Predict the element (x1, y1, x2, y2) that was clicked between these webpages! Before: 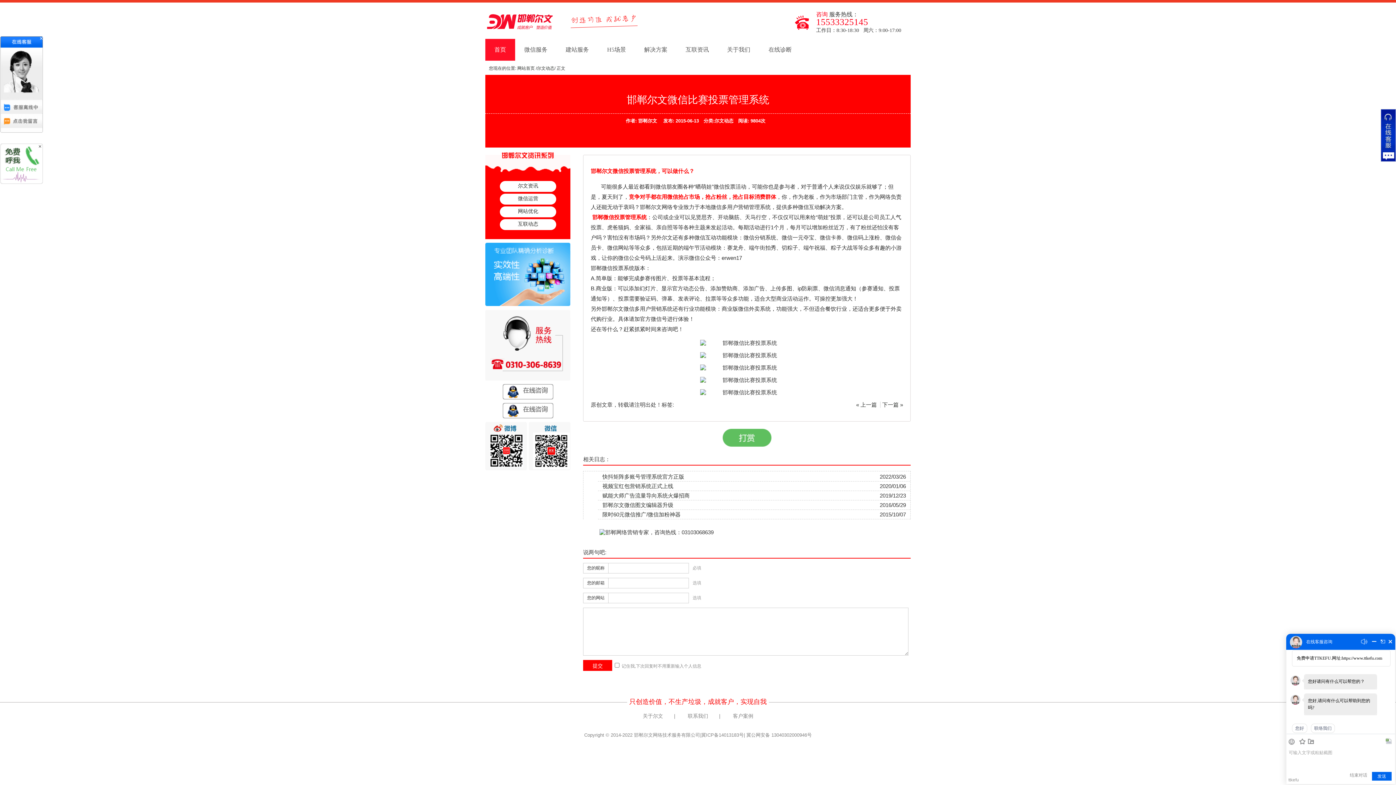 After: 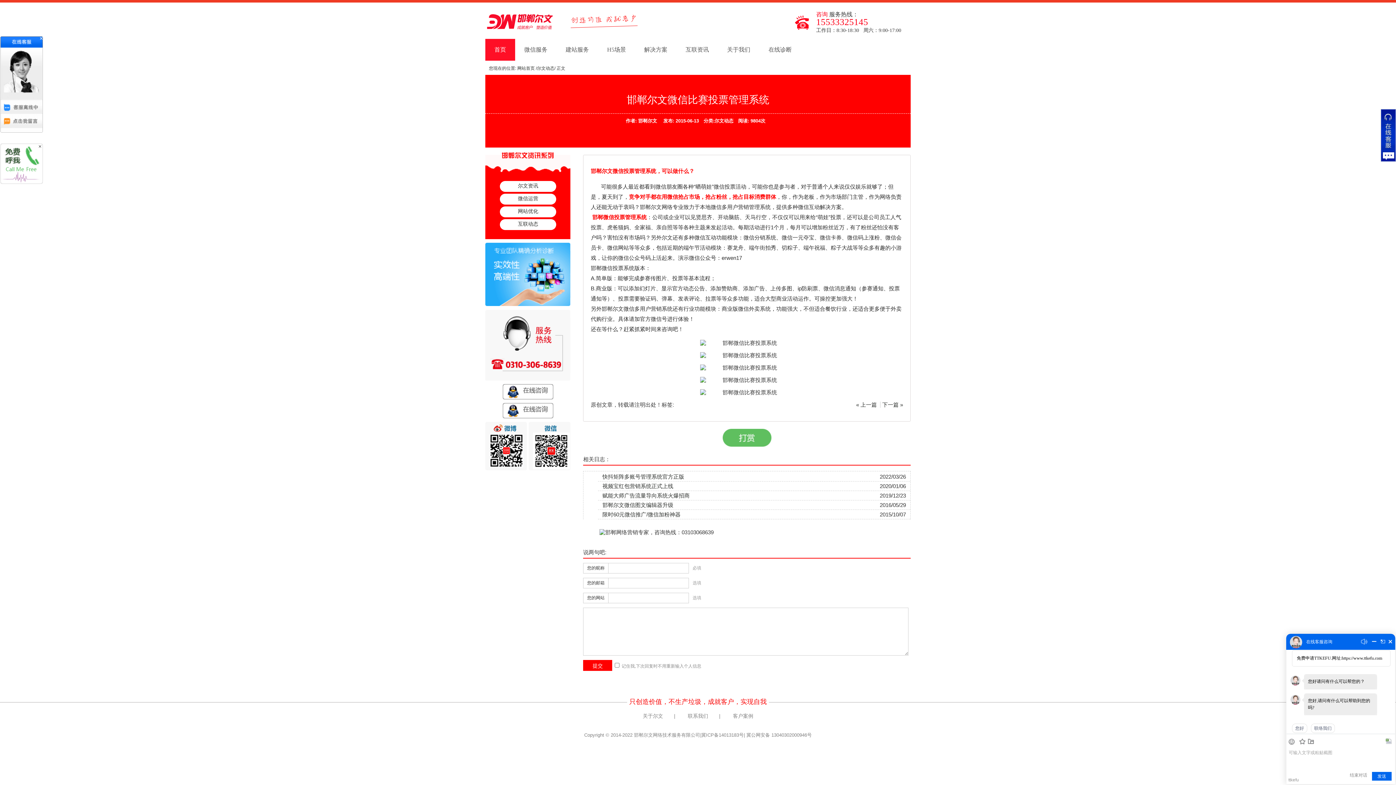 Action: bbox: (1342, 660, 1382, 665) label: https://www.ttkefu.com